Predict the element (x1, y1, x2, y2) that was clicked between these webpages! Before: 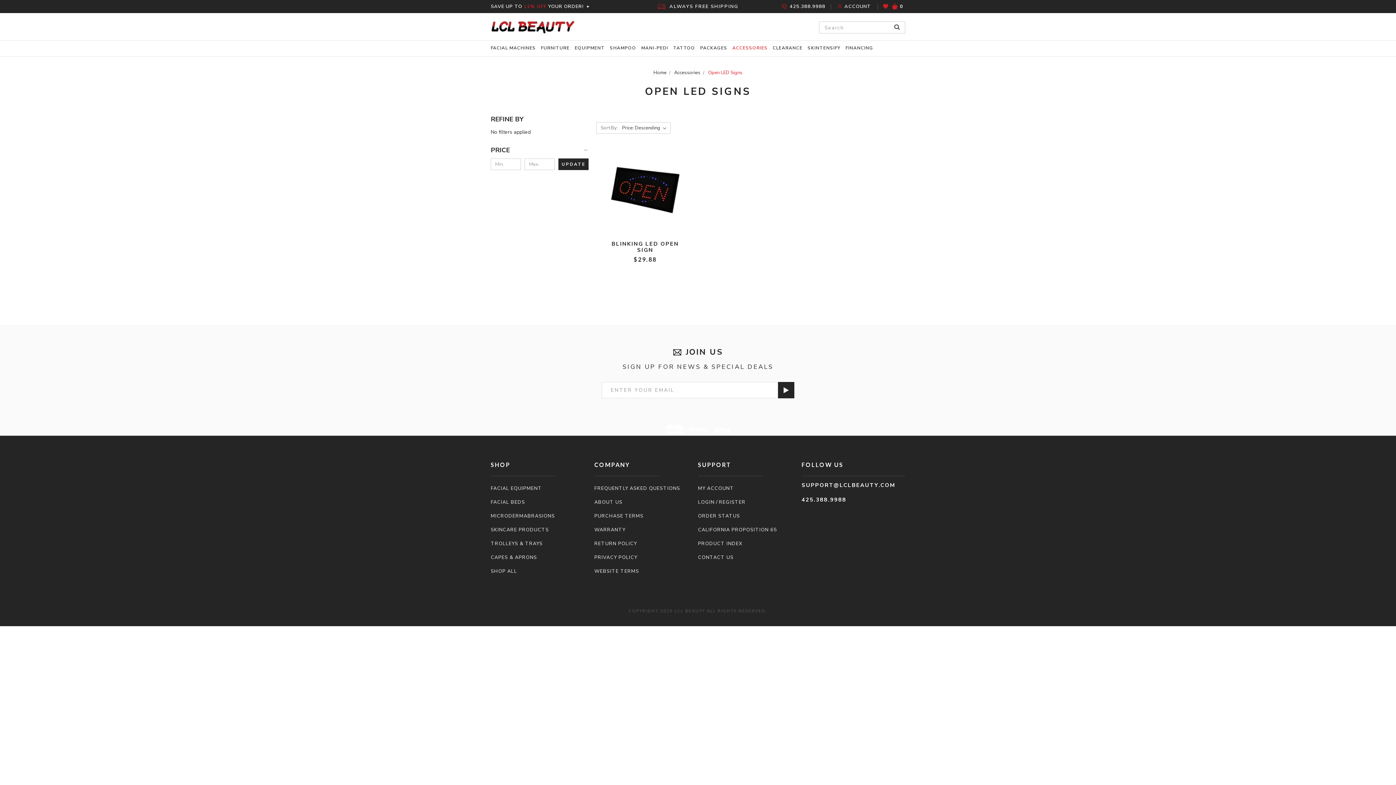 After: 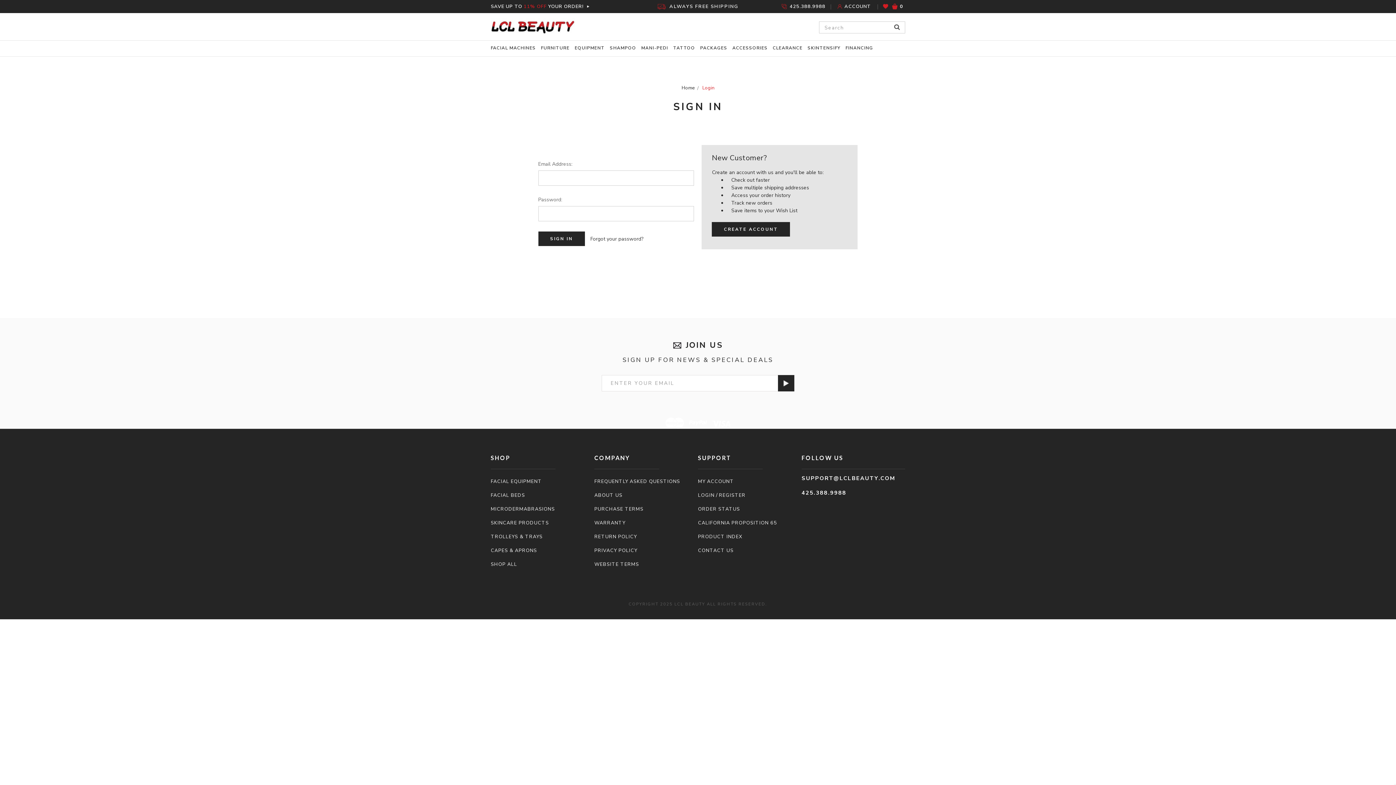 Action: bbox: (837, 0, 871, 13) label: ACCOUNT